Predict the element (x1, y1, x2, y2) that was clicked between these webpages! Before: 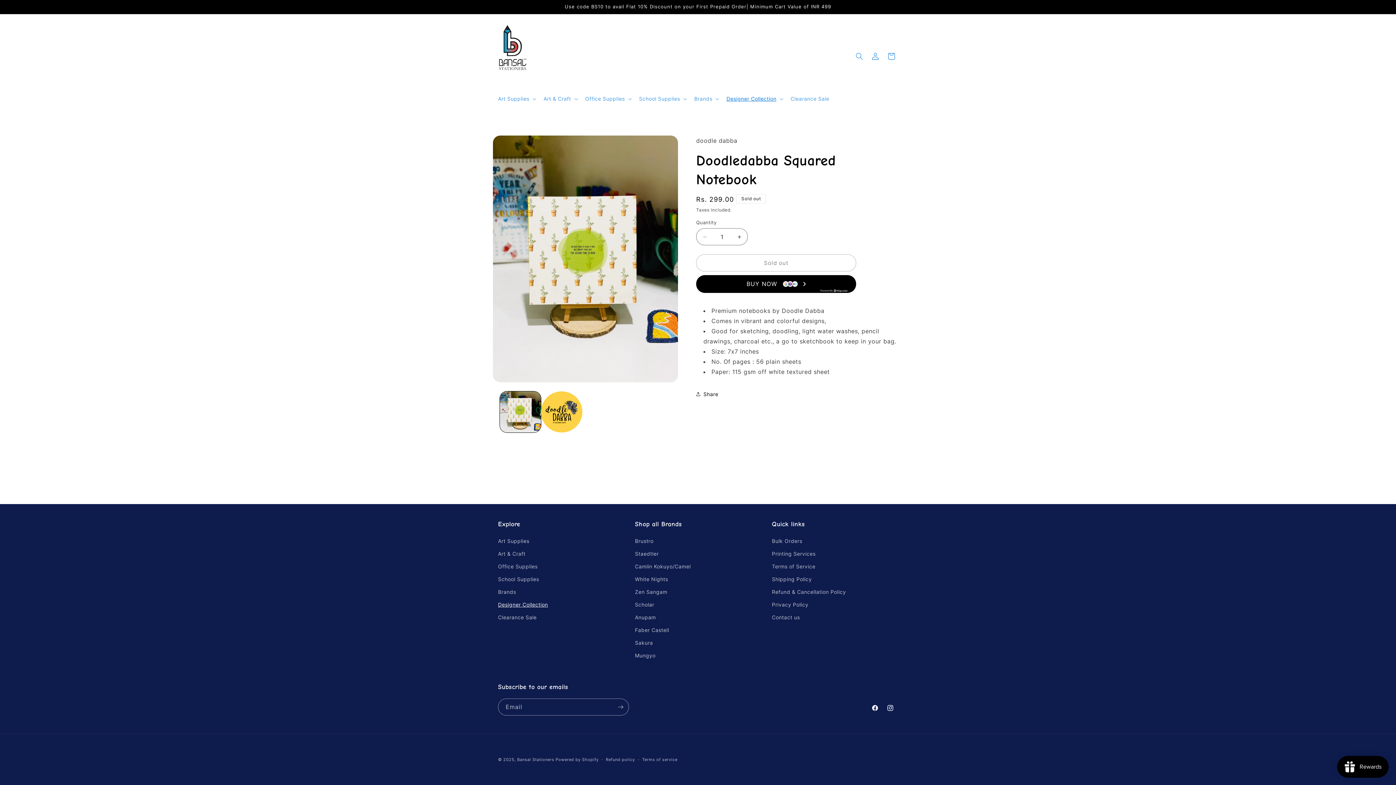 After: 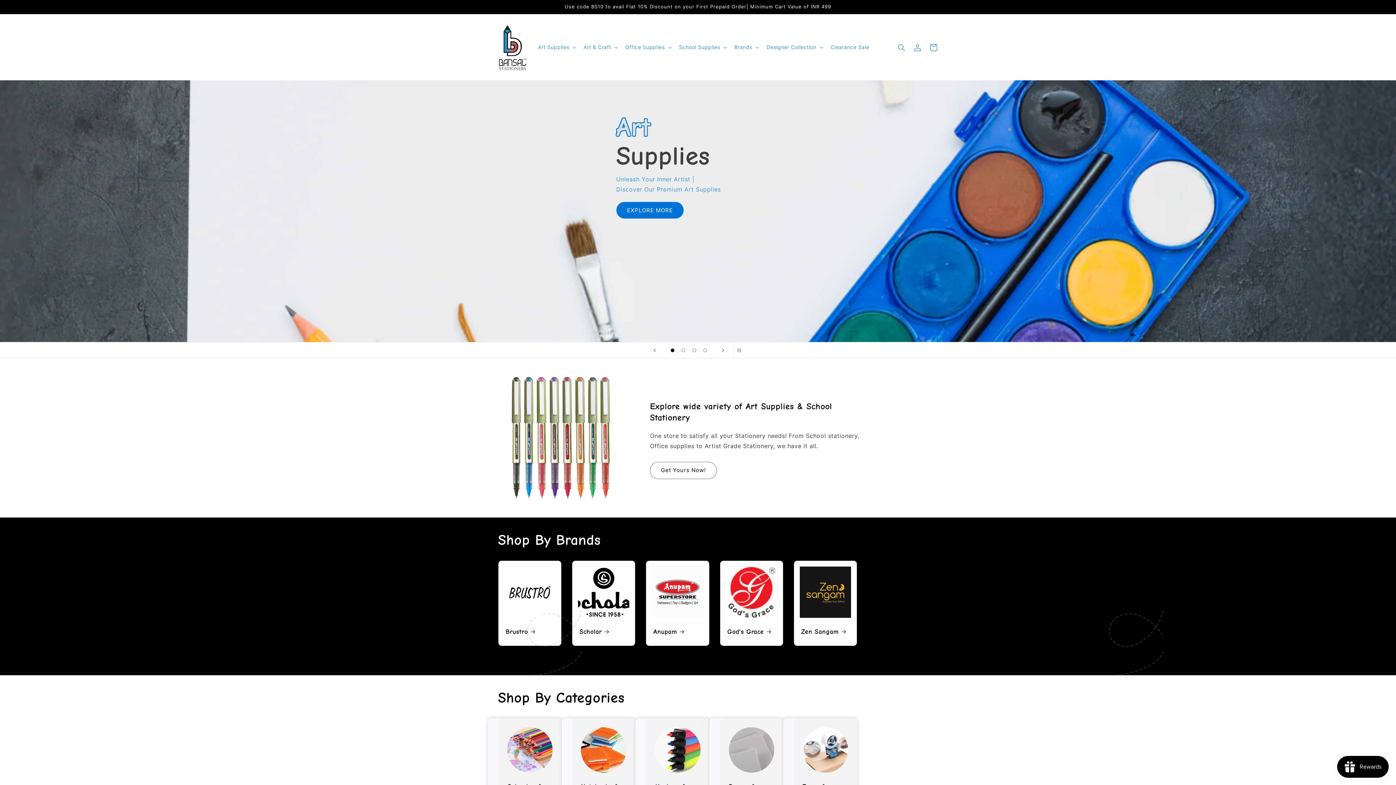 Action: bbox: (495, 21, 530, 73)